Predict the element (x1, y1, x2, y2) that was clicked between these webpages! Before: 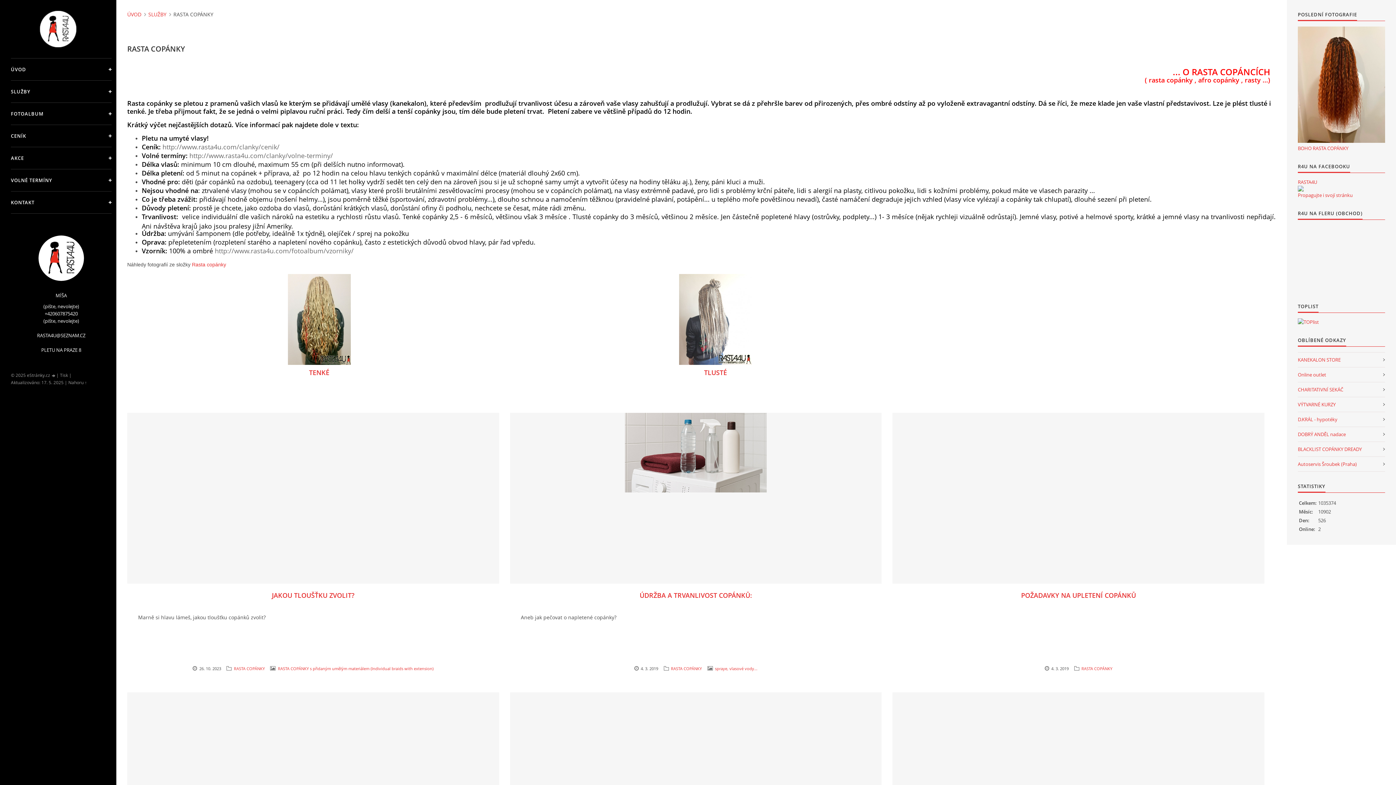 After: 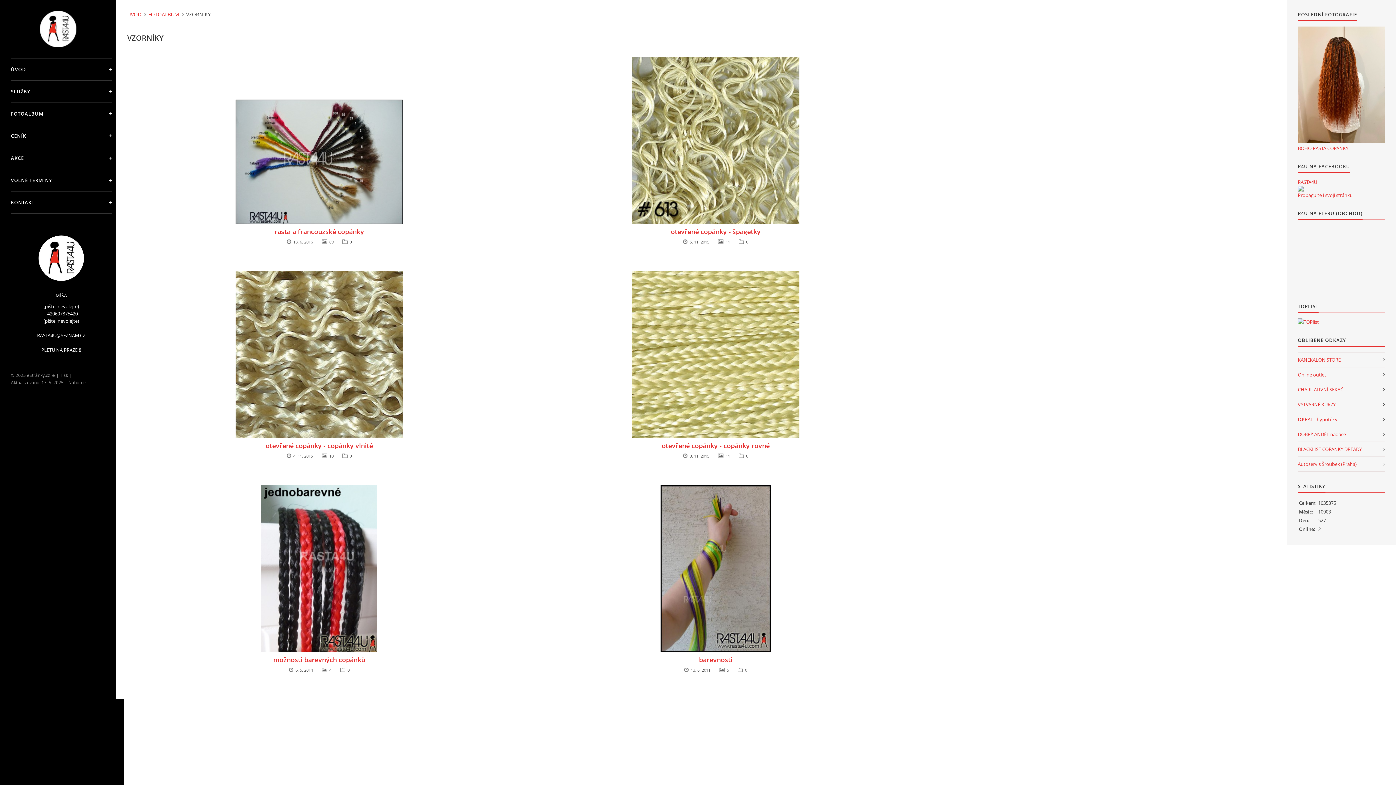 Action: label: http://www.rasta4u.com/fotoalbum/vzorniky/ bbox: (214, 246, 353, 254)